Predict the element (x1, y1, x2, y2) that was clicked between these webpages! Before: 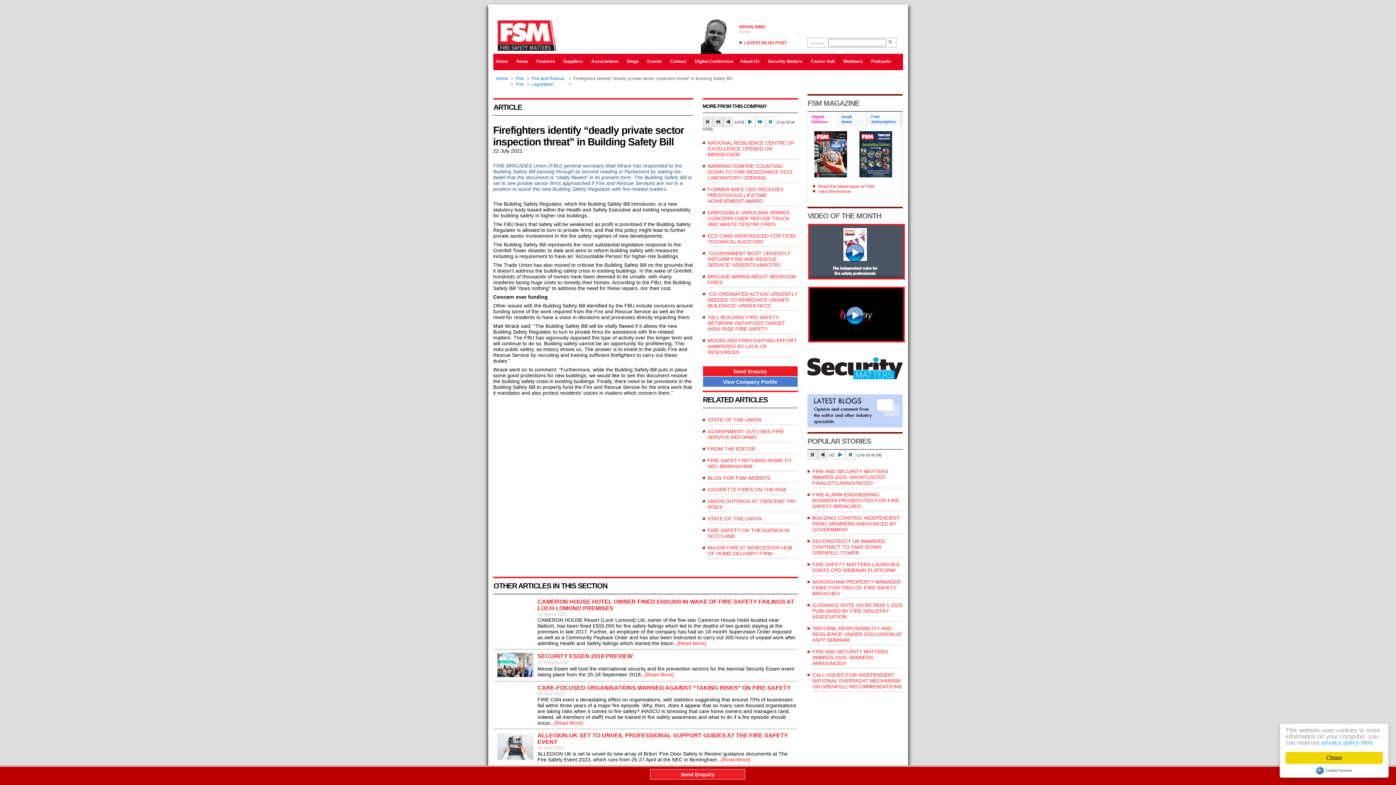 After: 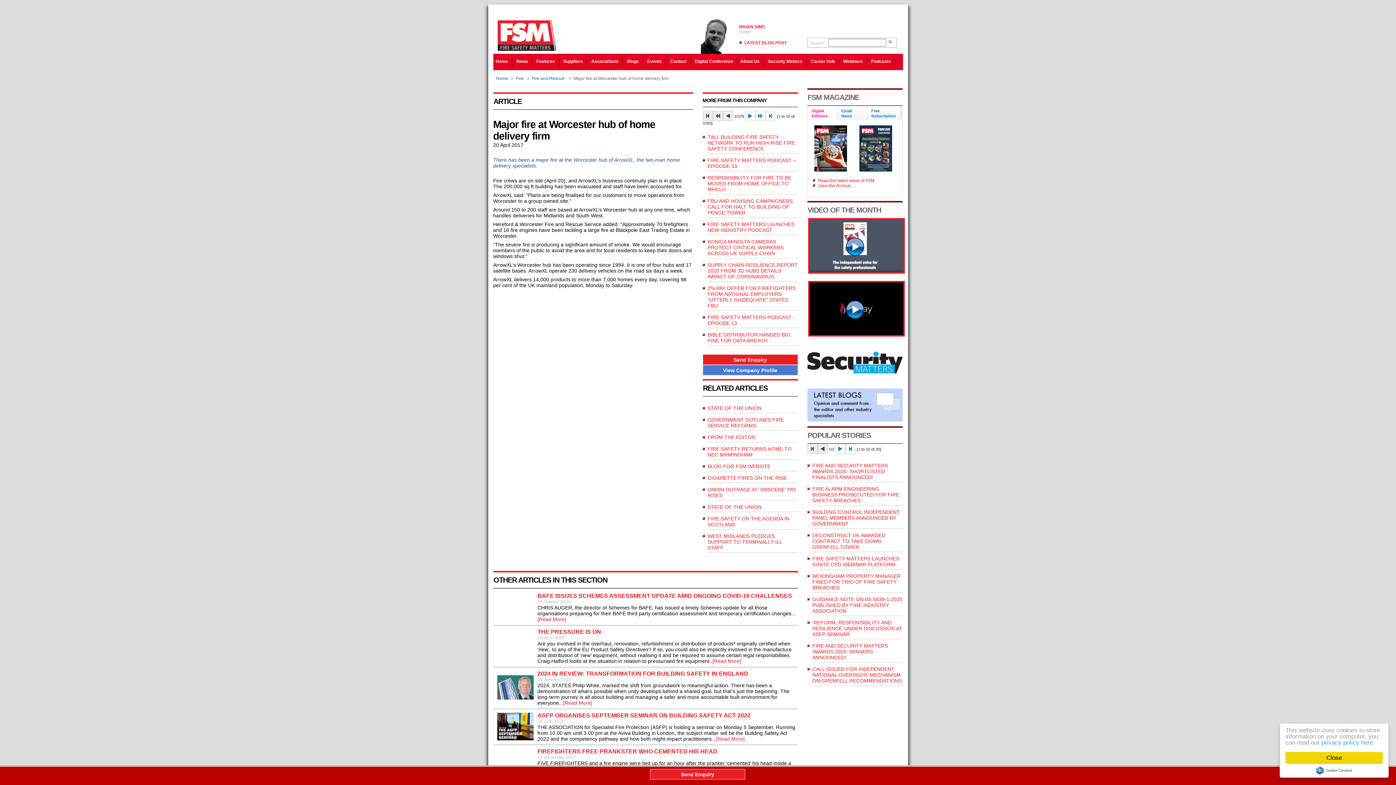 Action: label: MAJOR FIRE AT WORCESTER HUB OF HOME DELIVERY FIRM bbox: (707, 545, 792, 556)